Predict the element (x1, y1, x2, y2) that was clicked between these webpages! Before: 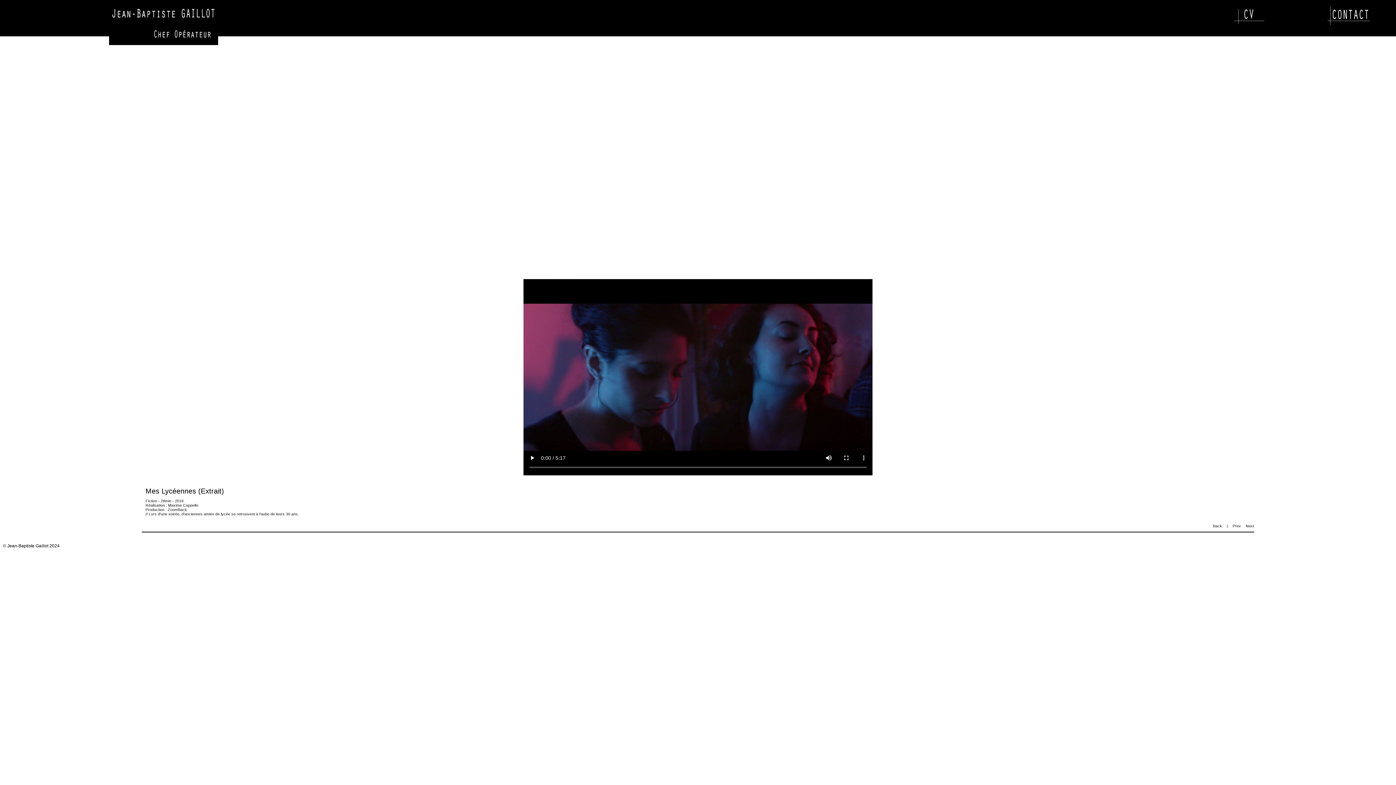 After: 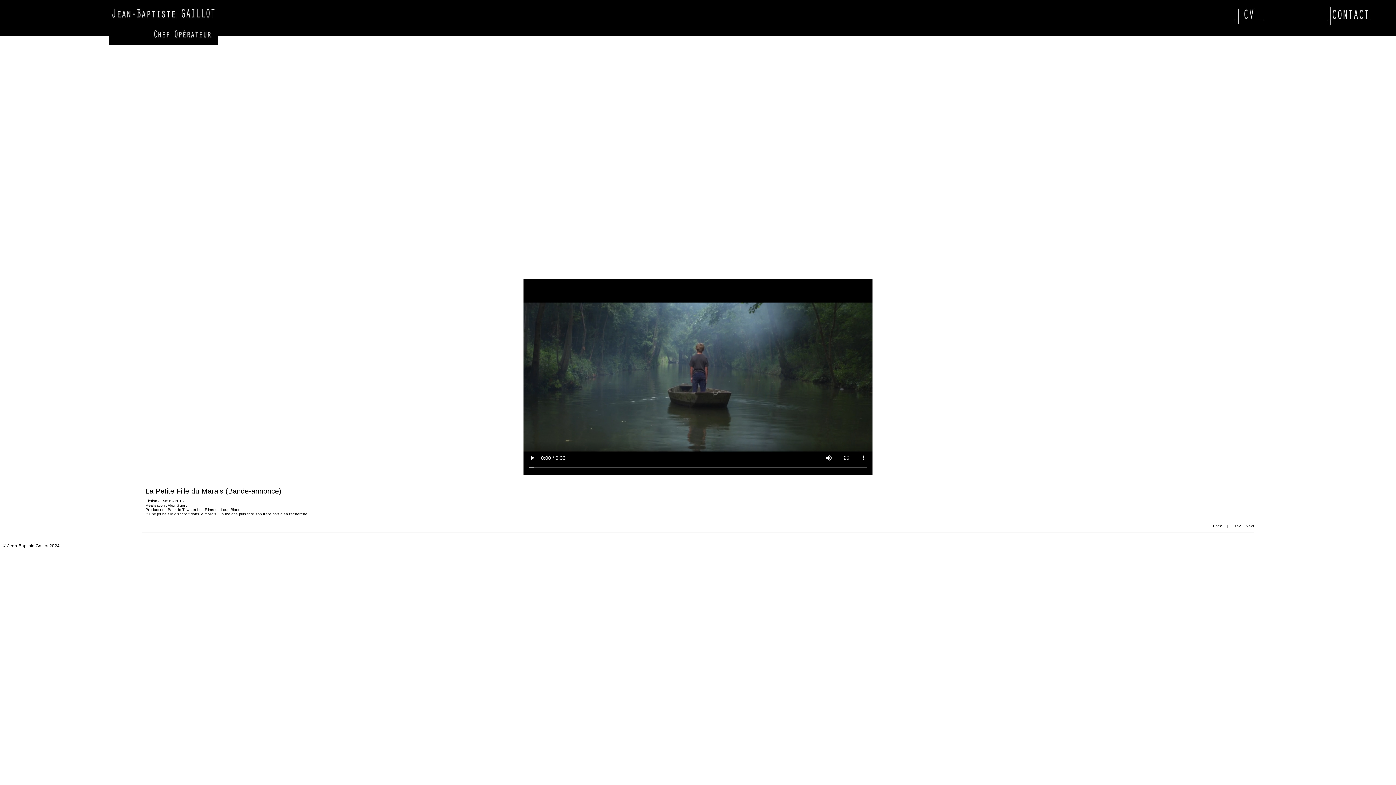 Action: label: Next bbox: (1246, 523, 1254, 528)